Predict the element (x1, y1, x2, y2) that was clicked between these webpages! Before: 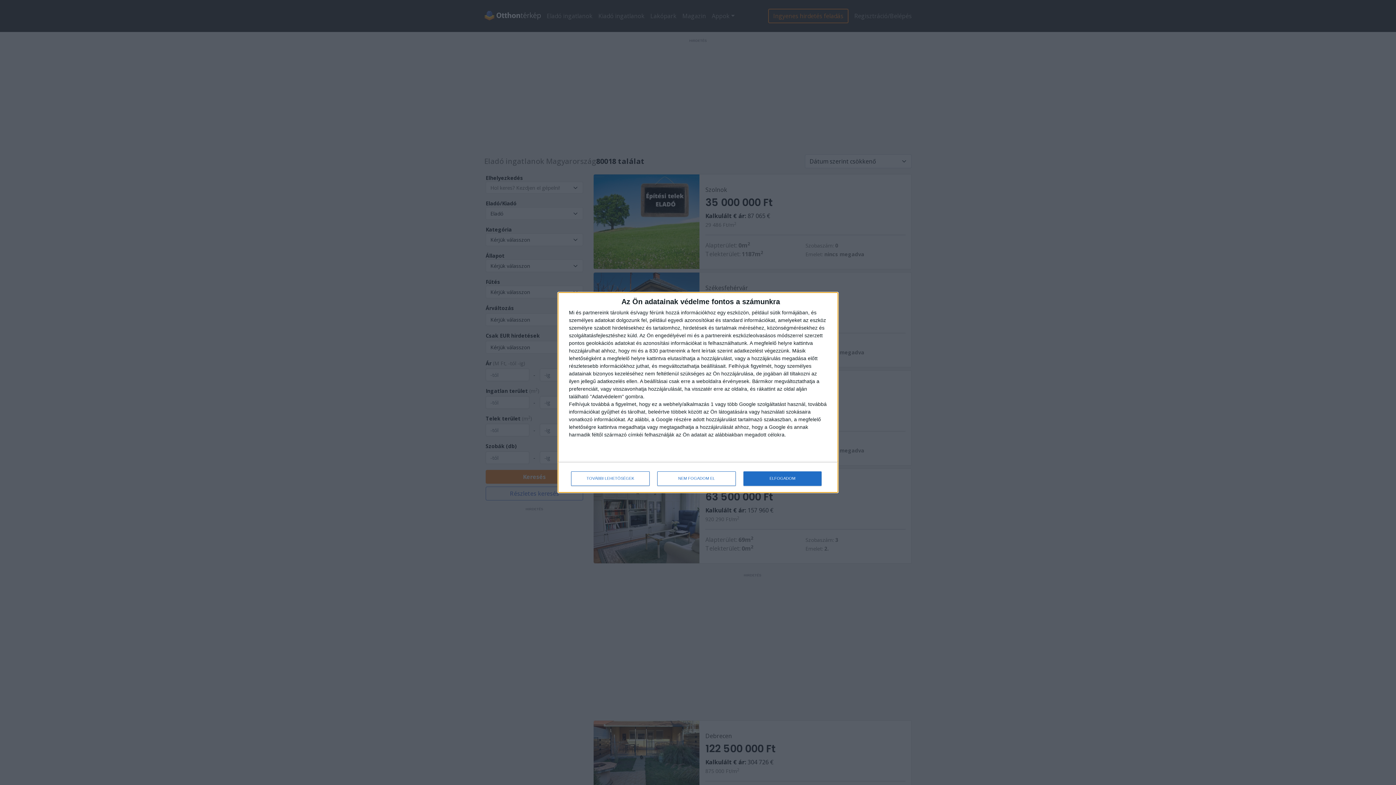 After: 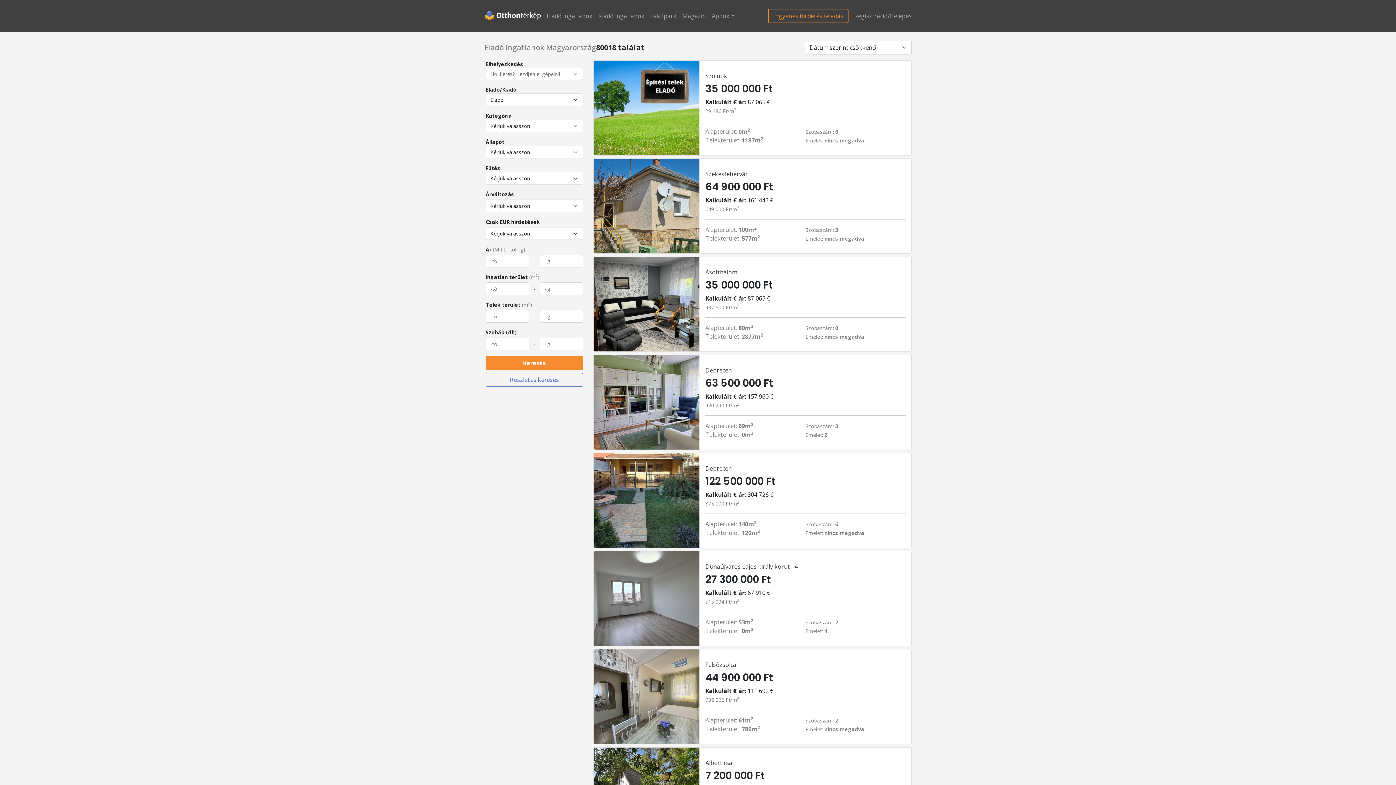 Action: label: NEM FOGADOM EL bbox: (657, 471, 736, 486)